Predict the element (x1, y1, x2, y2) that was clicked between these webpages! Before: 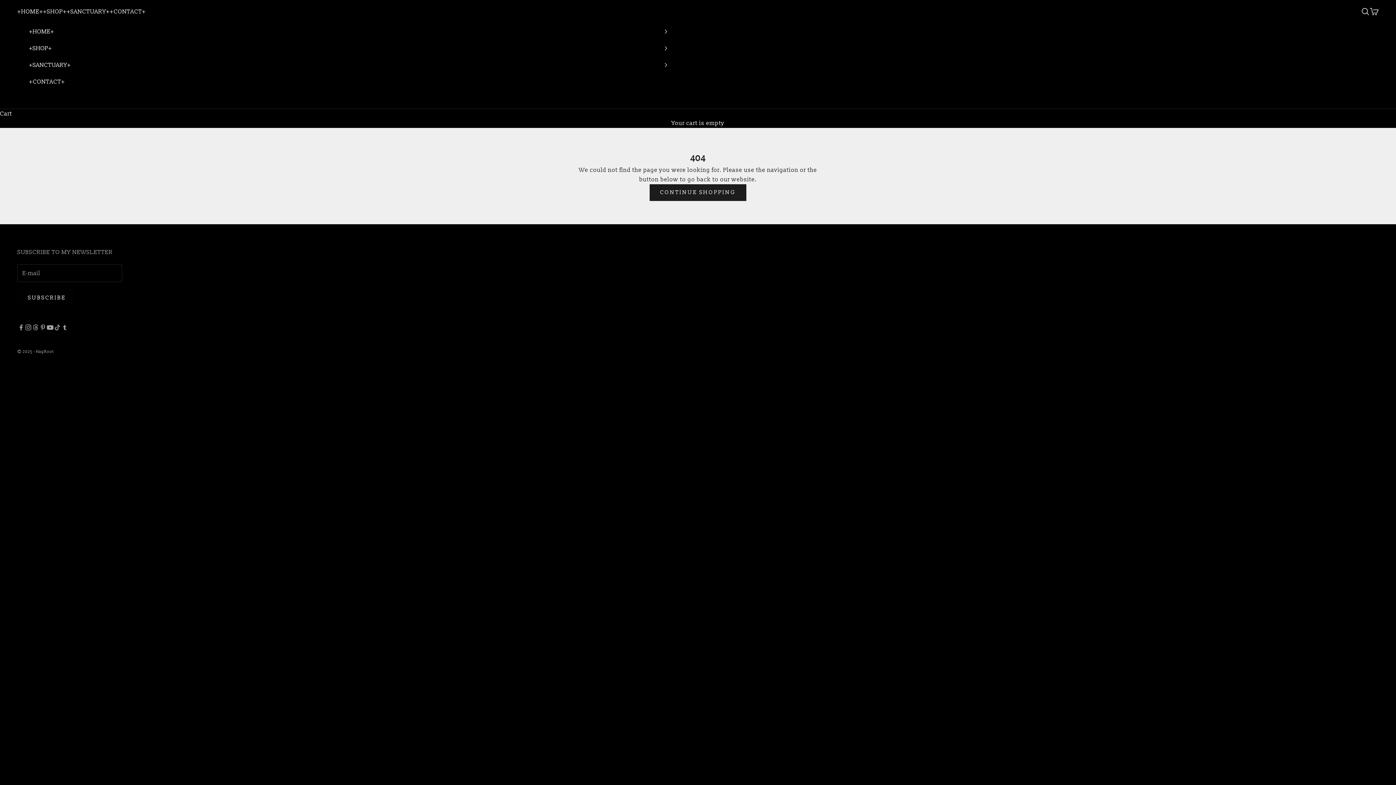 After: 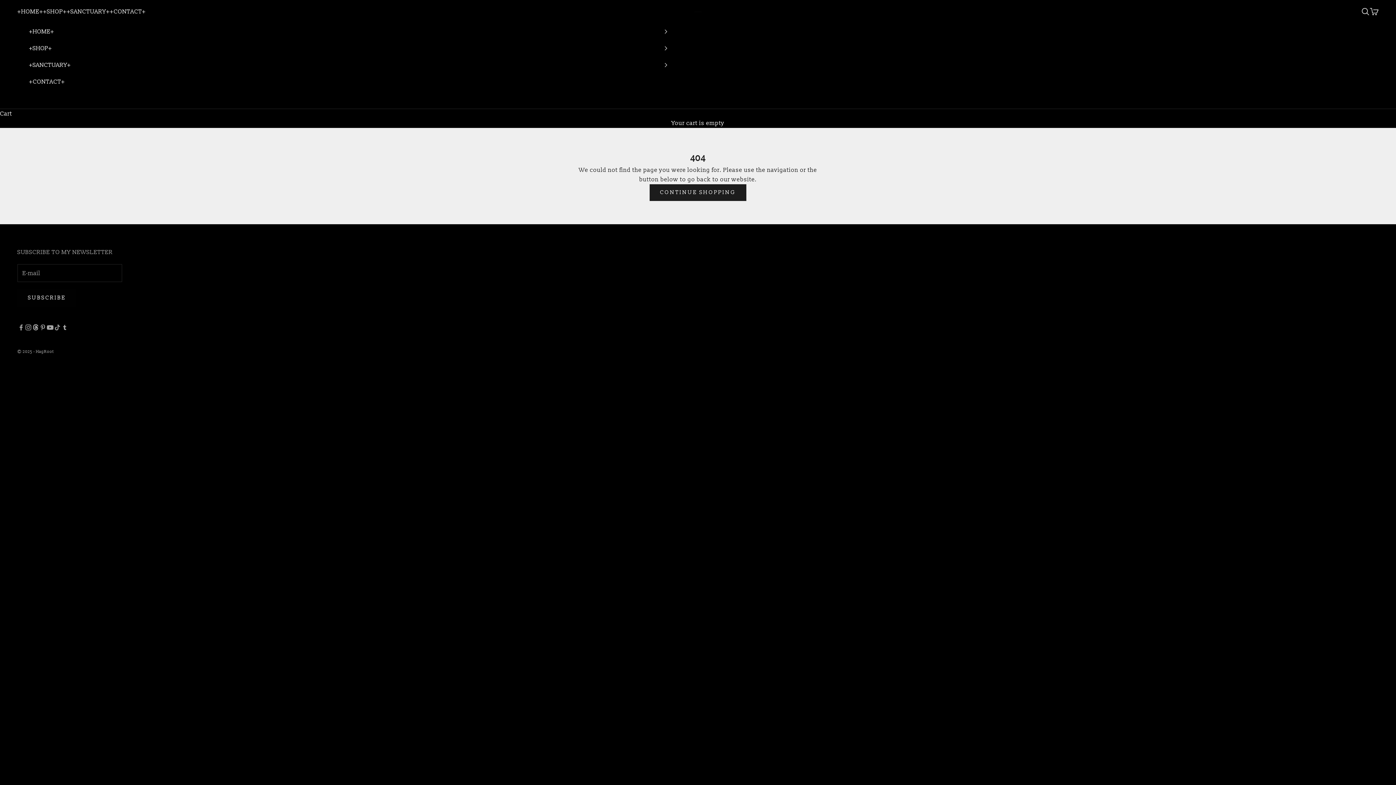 Action: bbox: (32, 323, 39, 331) label: Follow on Threads